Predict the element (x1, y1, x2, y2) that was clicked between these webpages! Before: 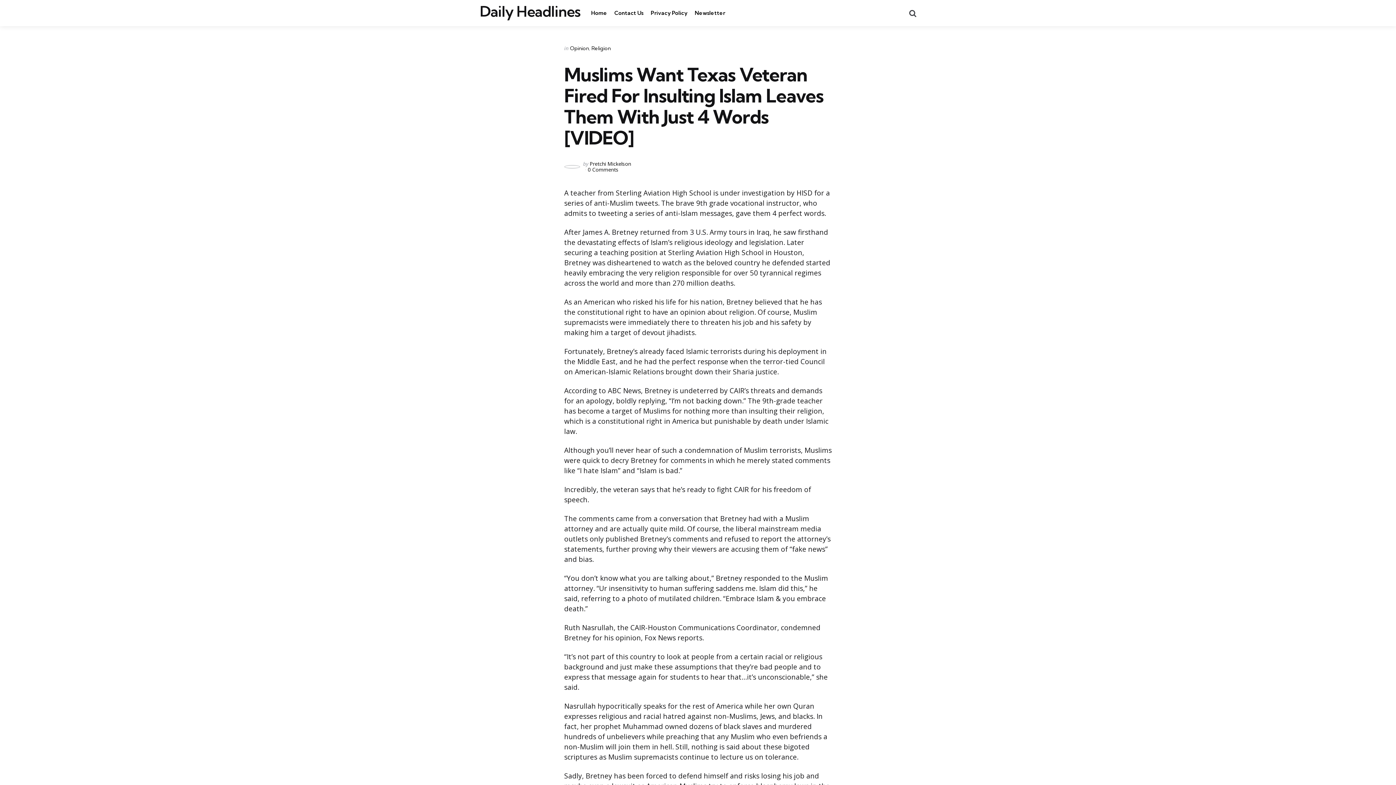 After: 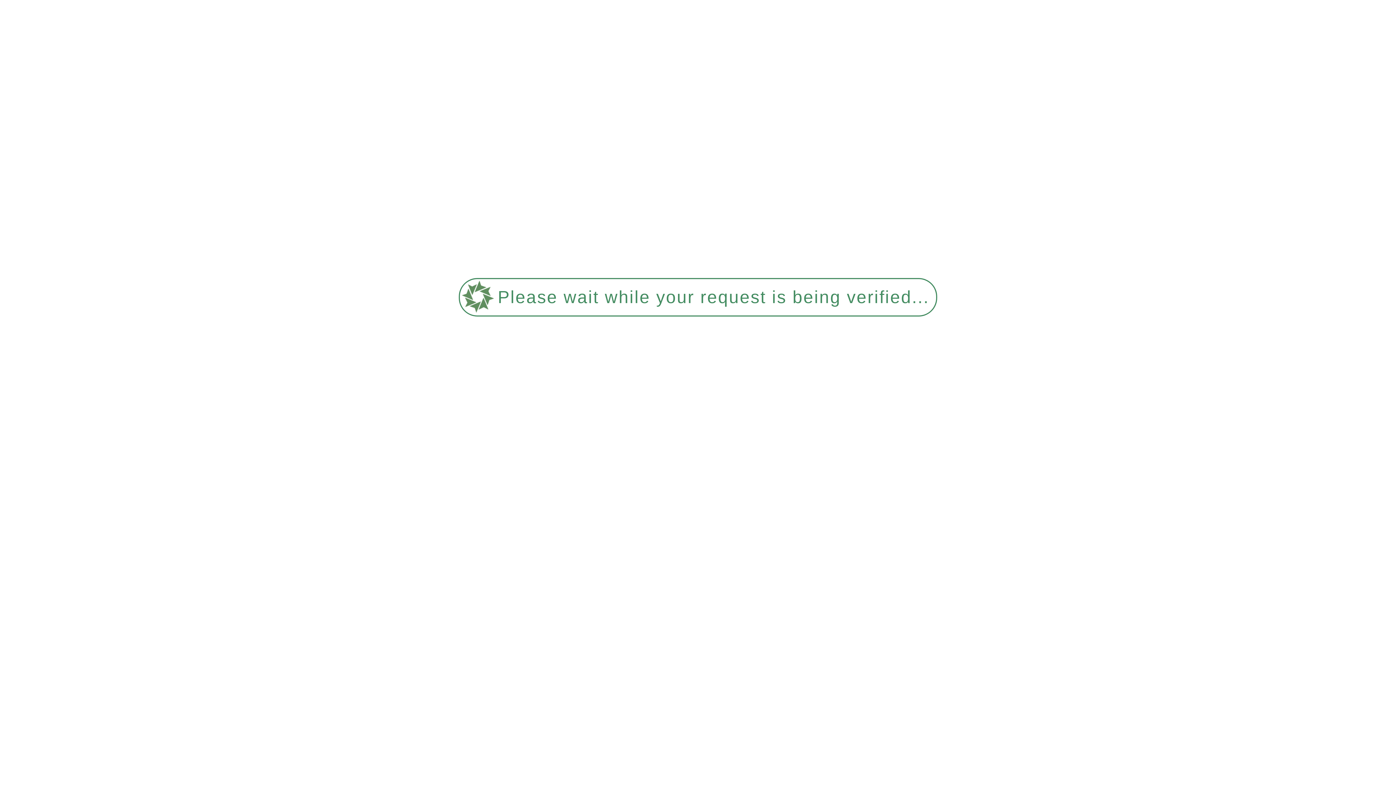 Action: label: Daily Headlines bbox: (480, 8, 580, 15)